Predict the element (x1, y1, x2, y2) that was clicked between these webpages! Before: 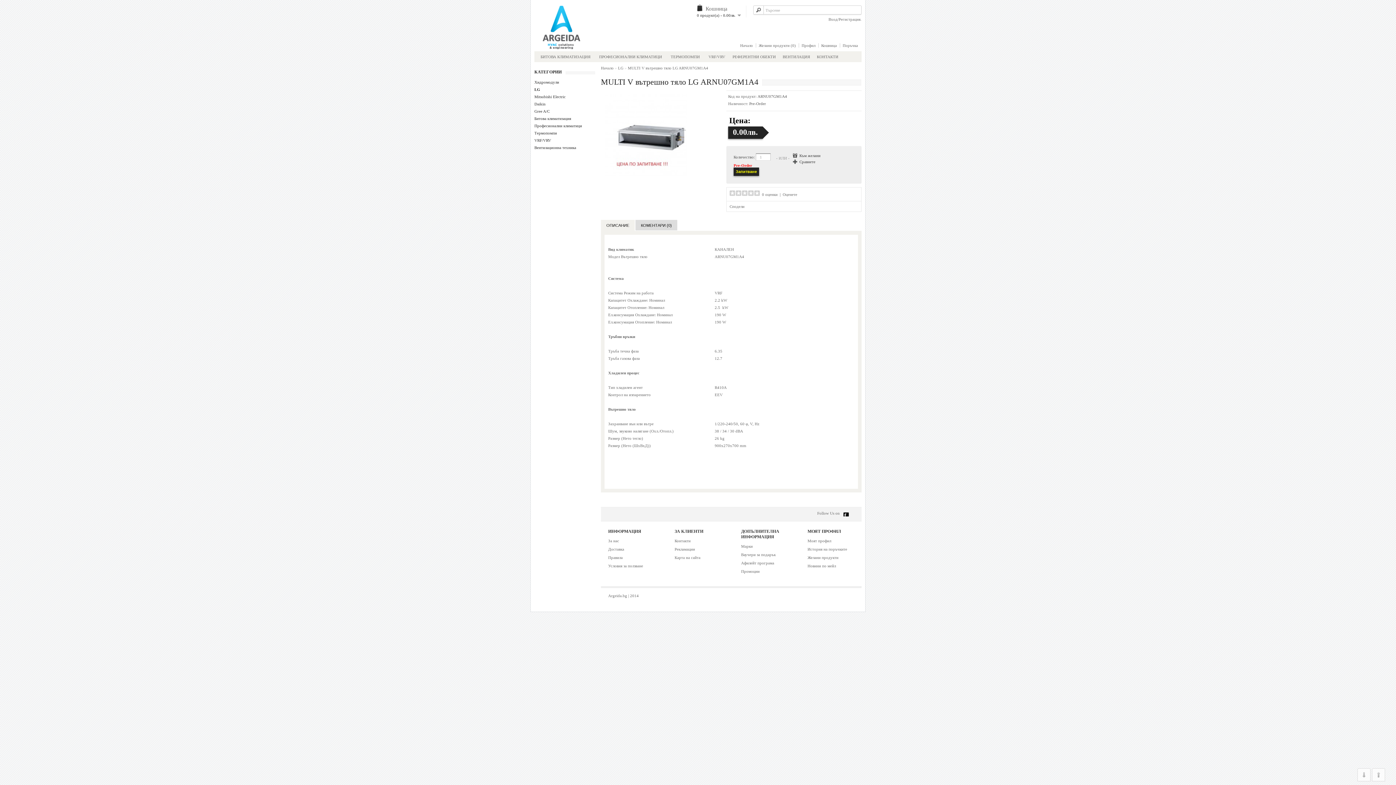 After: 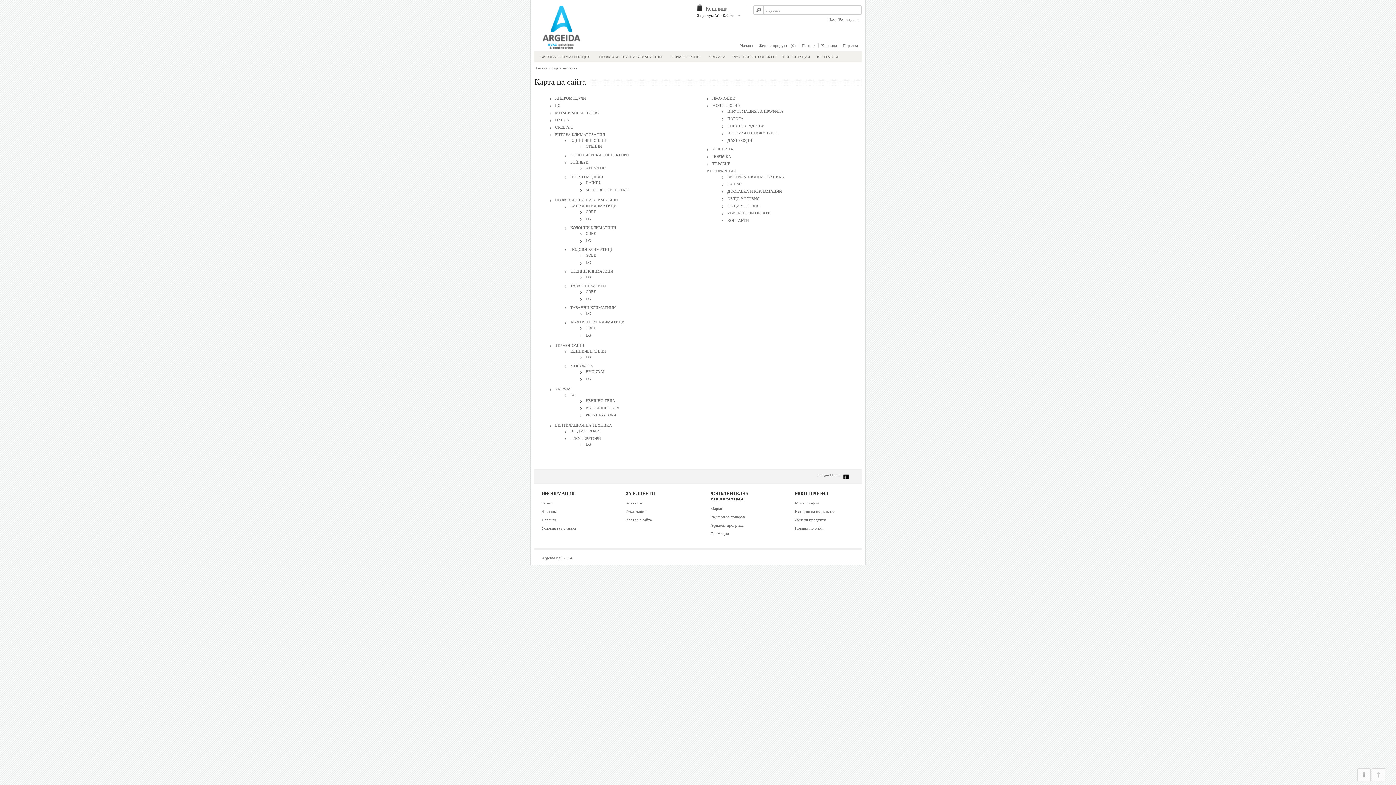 Action: label: Карта на сайта bbox: (674, 555, 700, 560)